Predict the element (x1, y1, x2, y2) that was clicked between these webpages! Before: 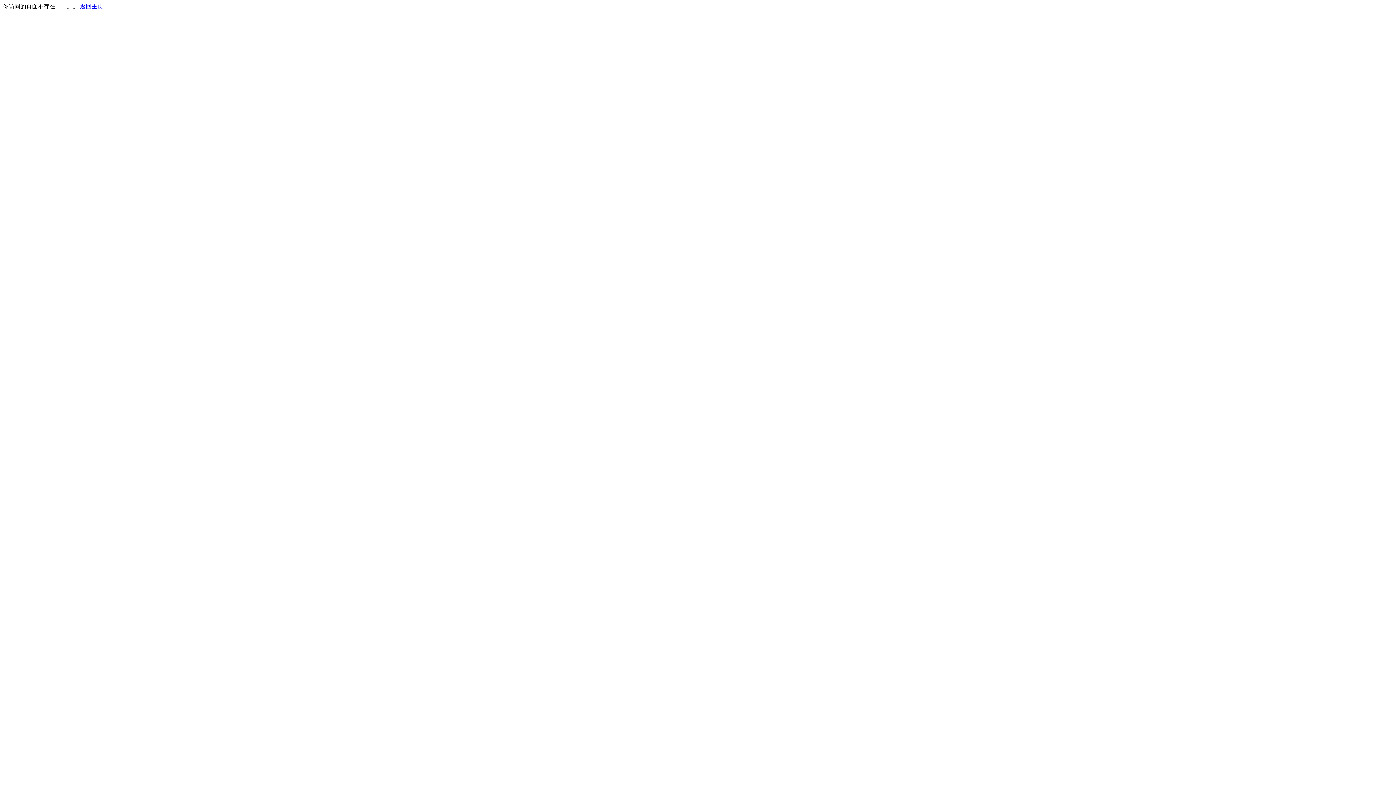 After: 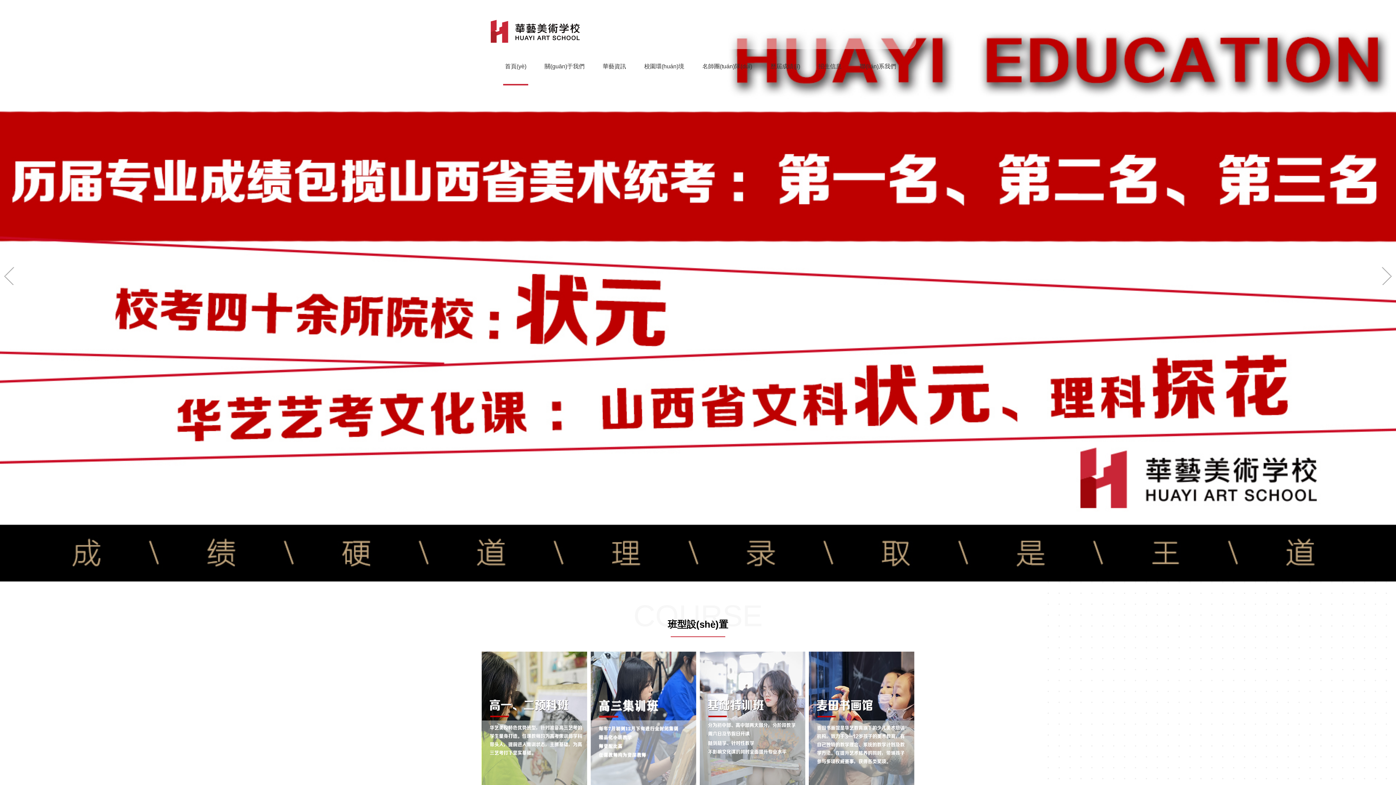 Action: label: 返回主页 bbox: (80, 3, 103, 9)